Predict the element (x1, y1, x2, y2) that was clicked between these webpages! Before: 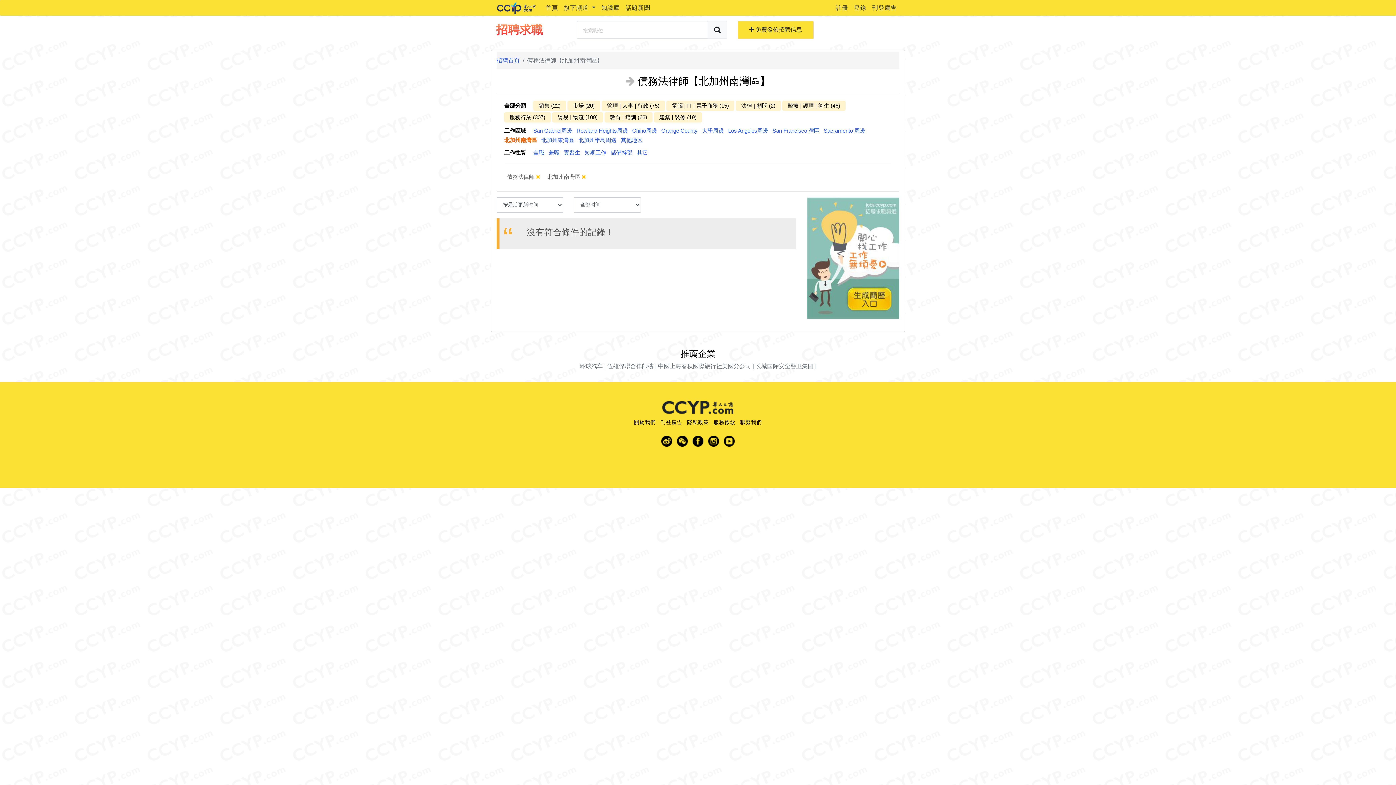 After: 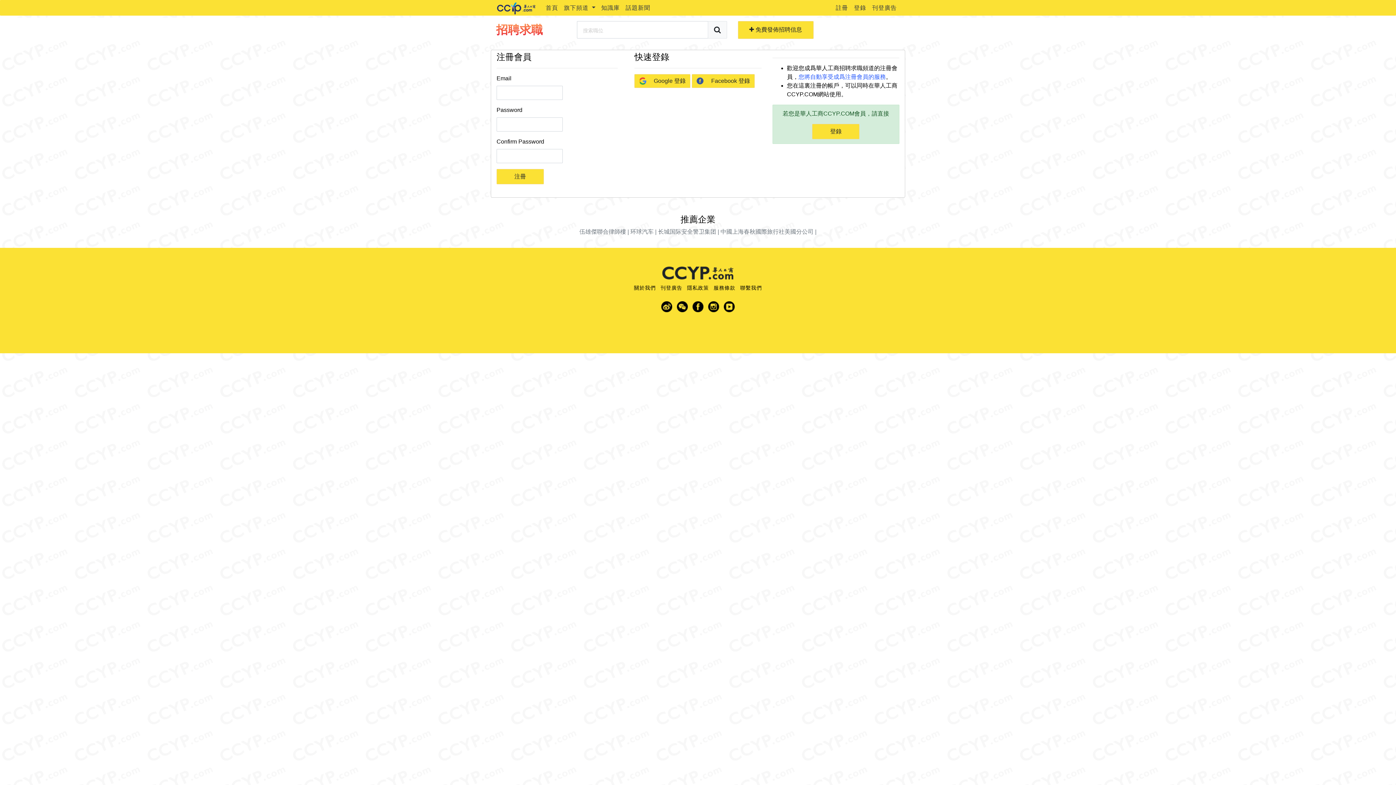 Action: label: 註冊 bbox: (833, 0, 851, 15)